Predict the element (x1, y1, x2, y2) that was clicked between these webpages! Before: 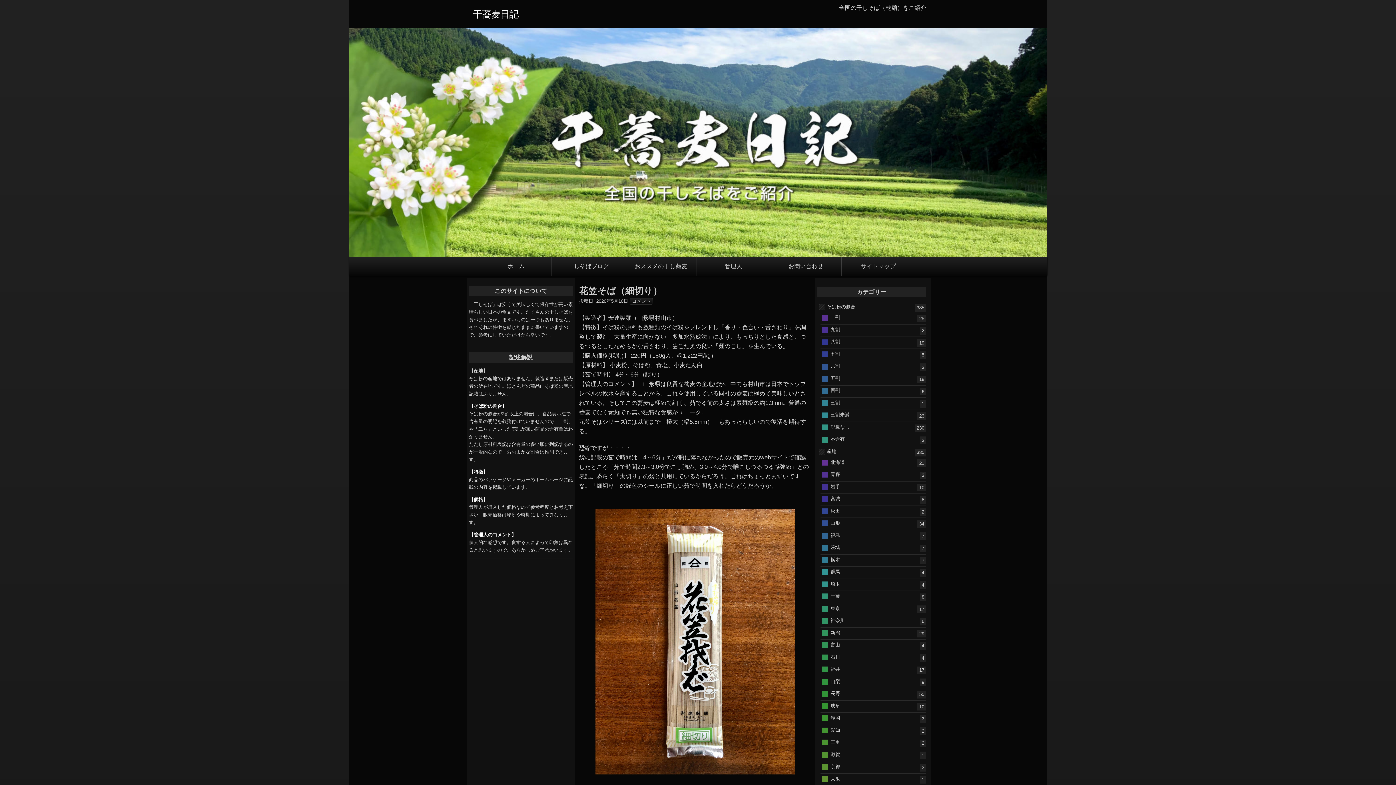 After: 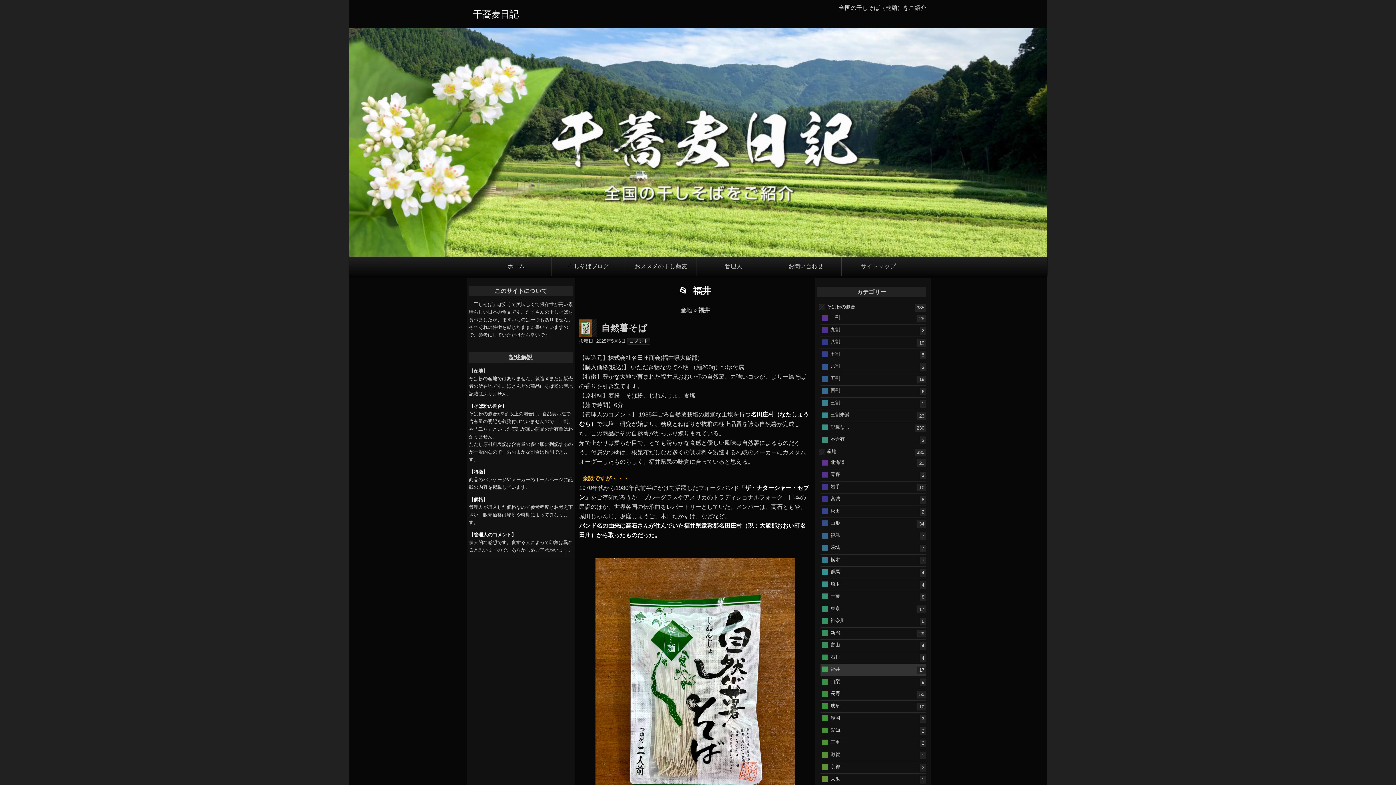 Action: bbox: (820, 665, 842, 673) label: 福井